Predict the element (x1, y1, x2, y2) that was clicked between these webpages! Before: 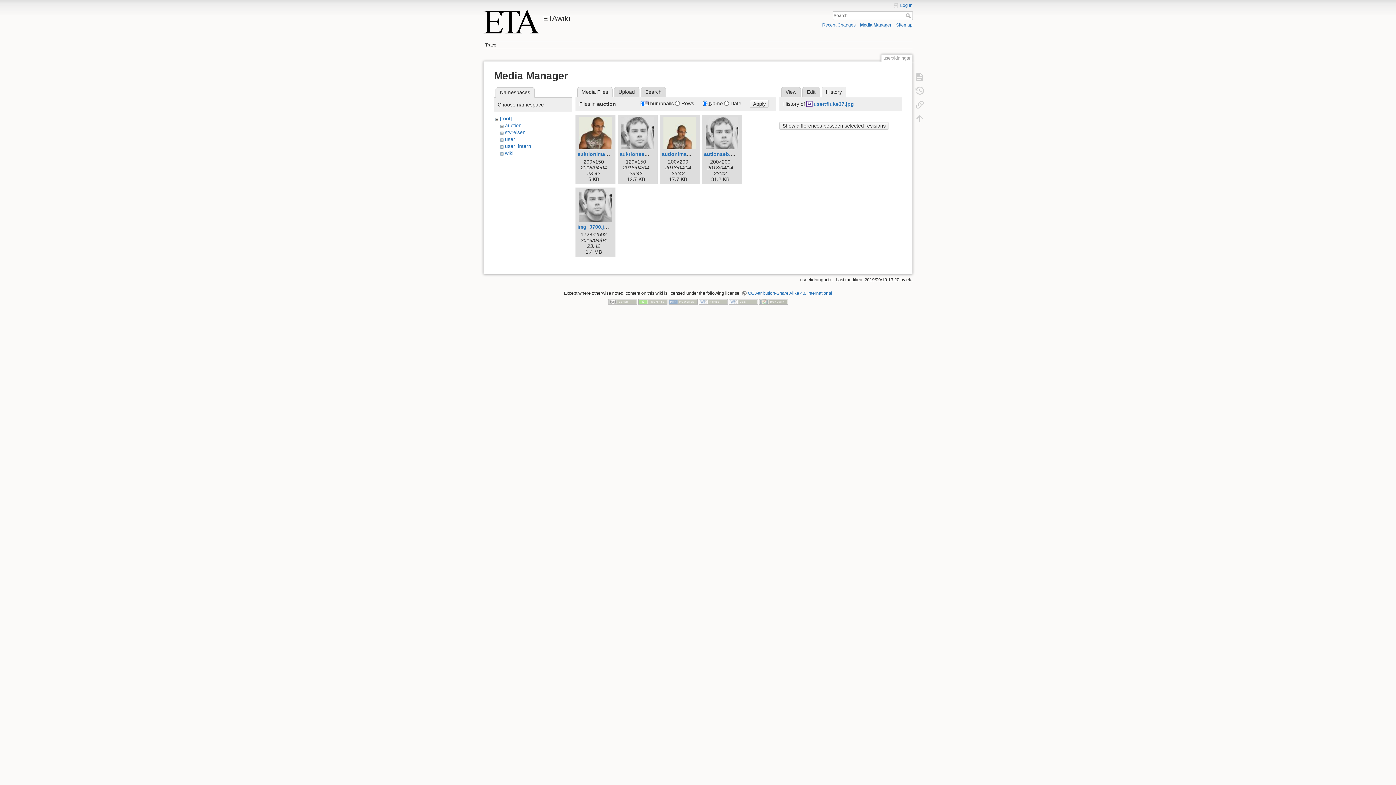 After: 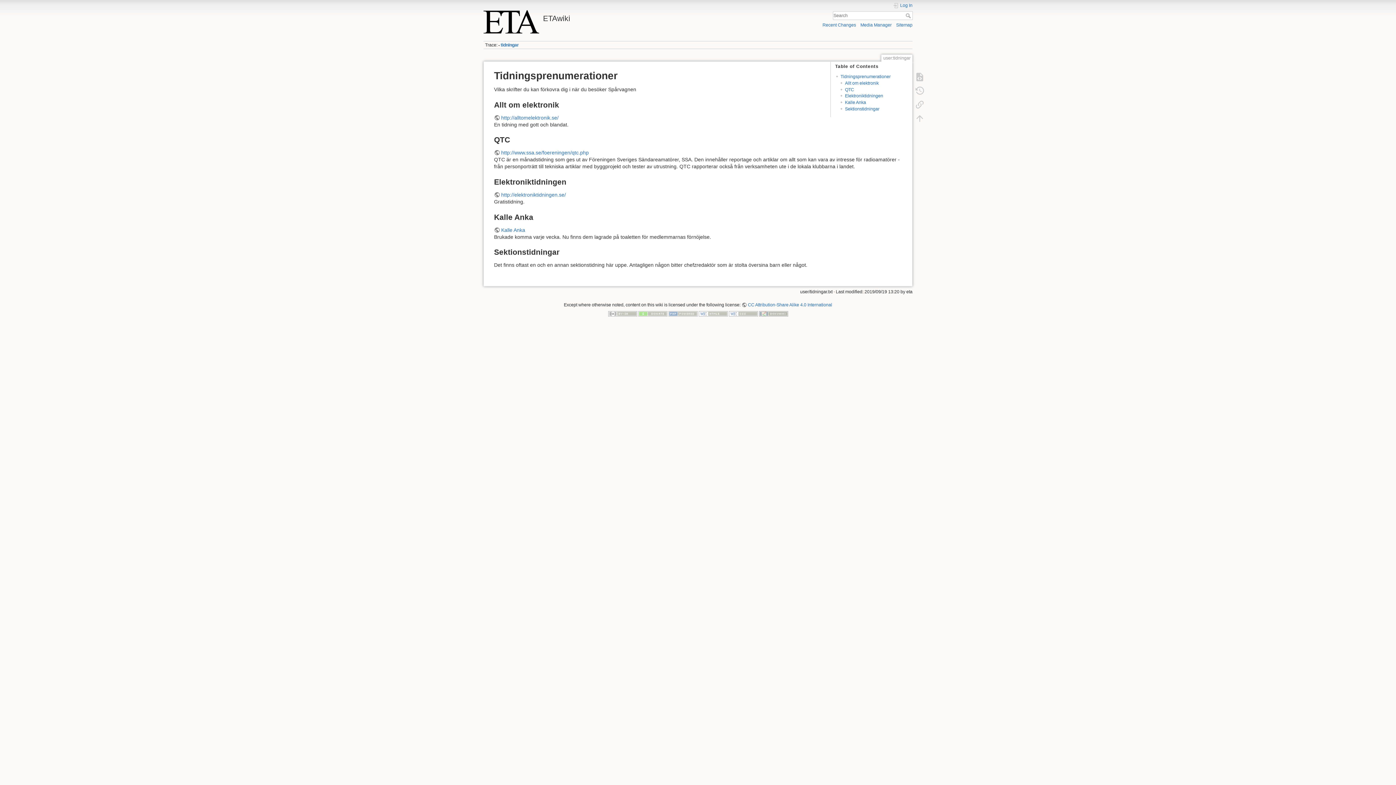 Action: bbox: (911, 70, 928, 83)